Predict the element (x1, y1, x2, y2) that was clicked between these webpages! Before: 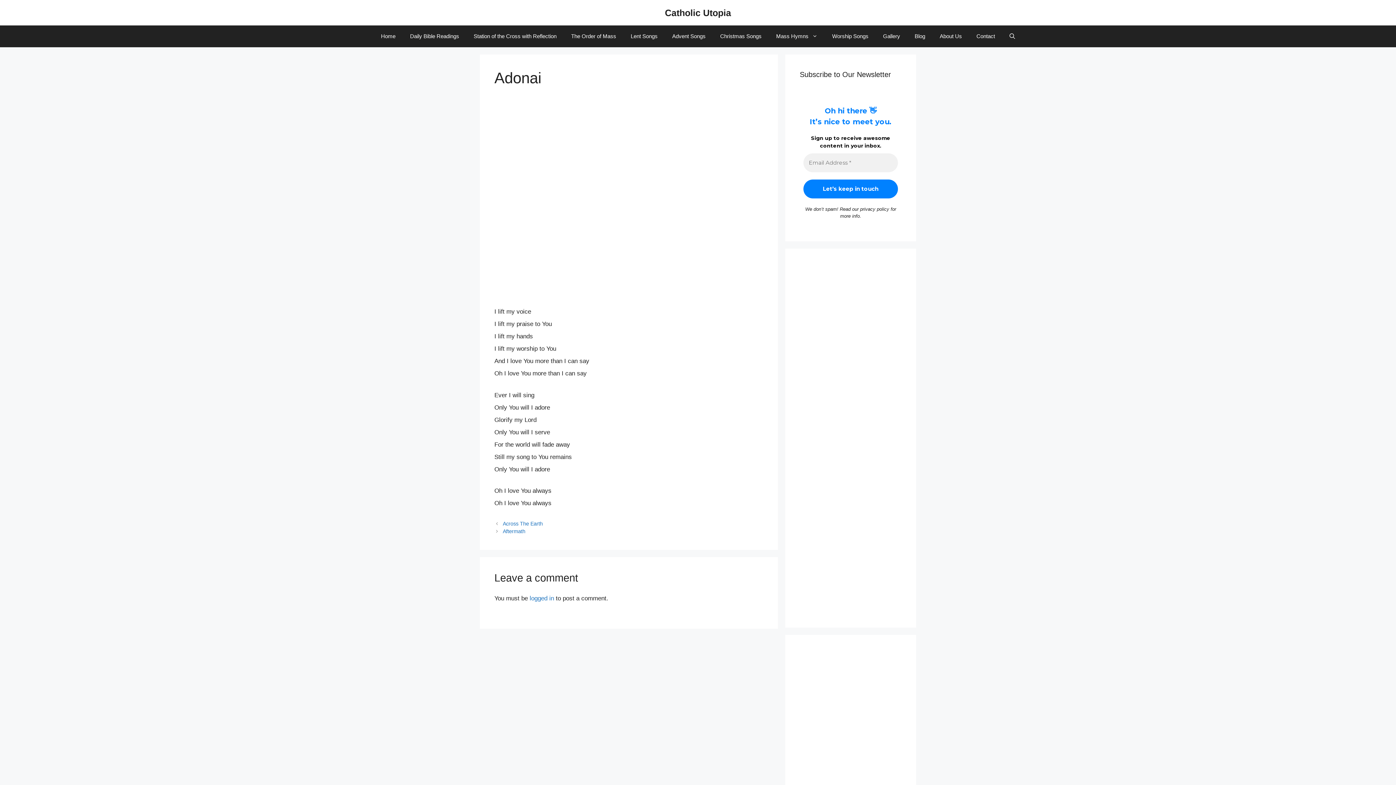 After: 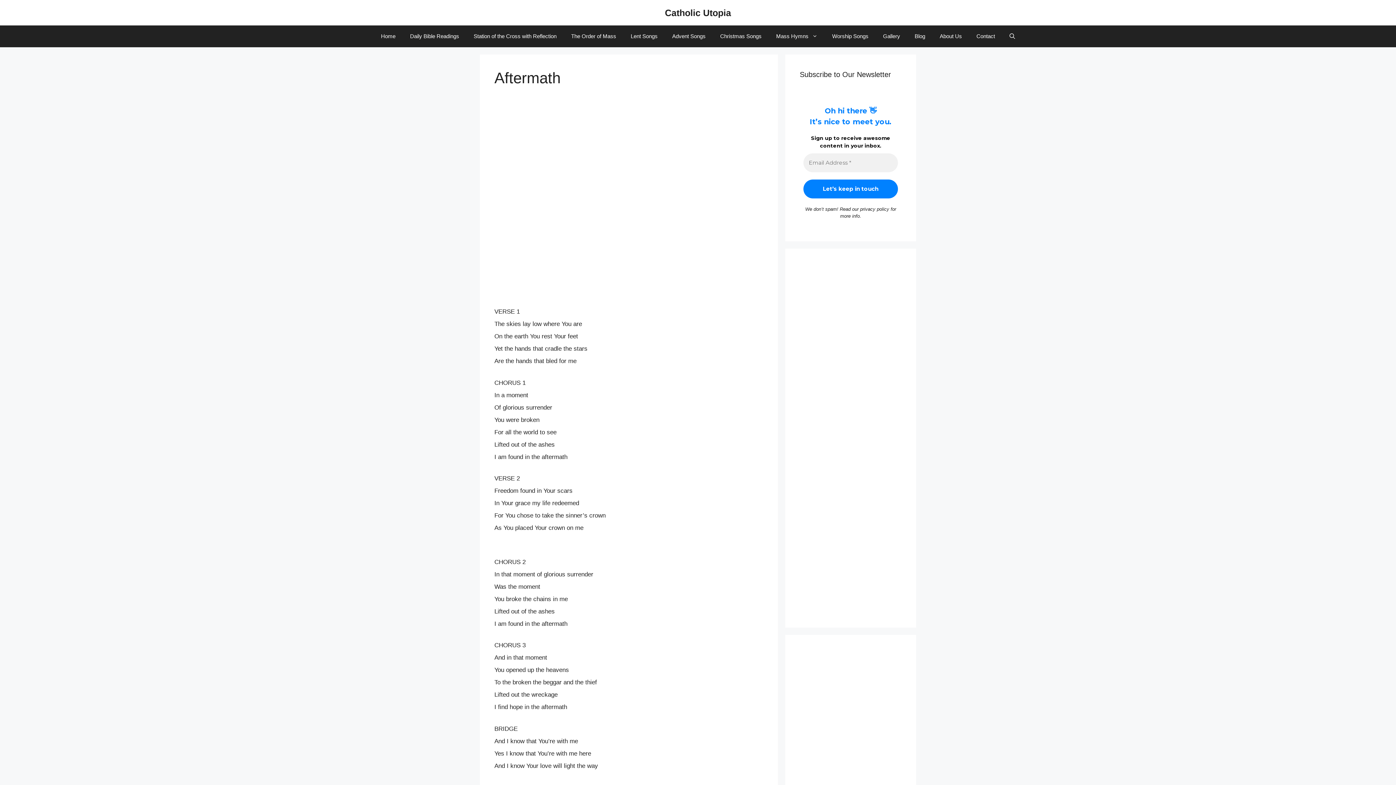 Action: label: Aftermath bbox: (502, 528, 525, 534)